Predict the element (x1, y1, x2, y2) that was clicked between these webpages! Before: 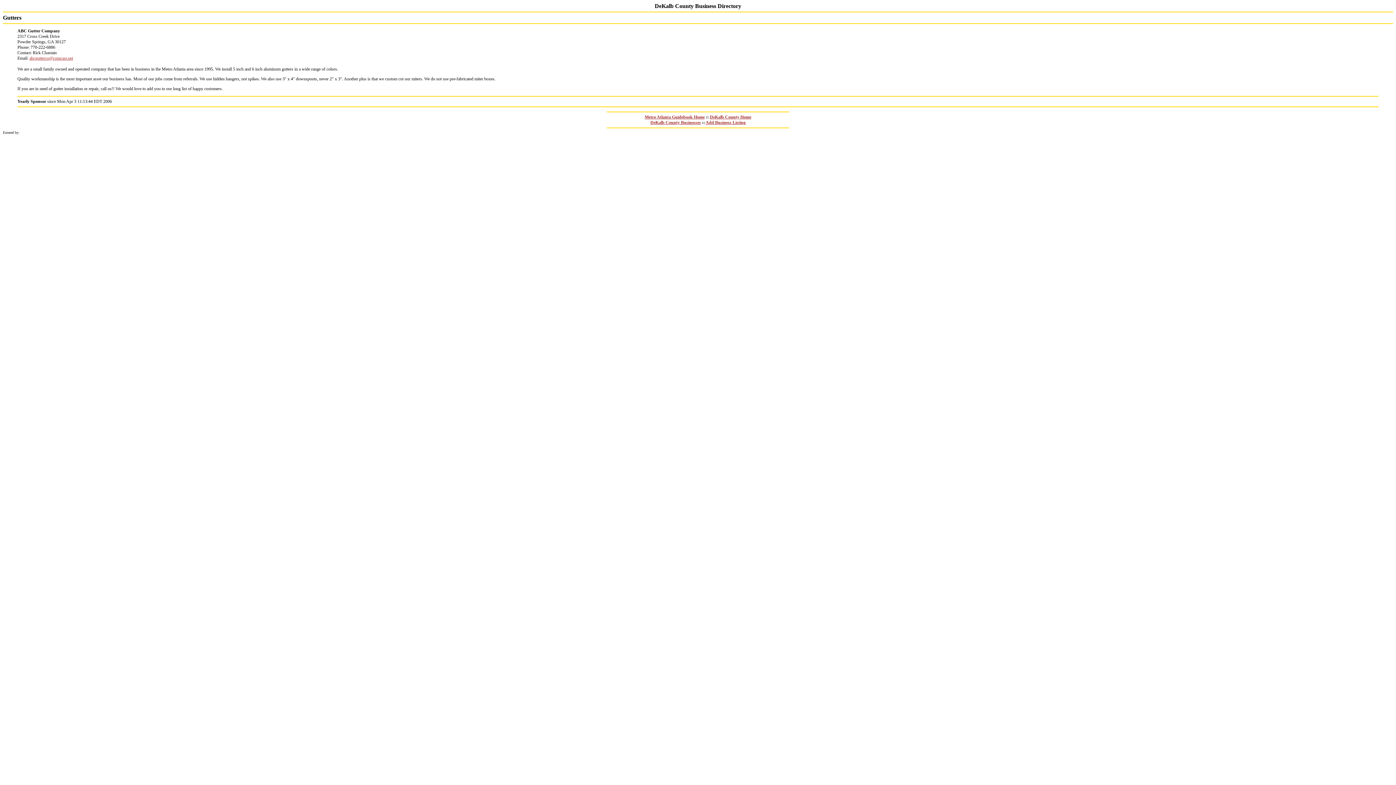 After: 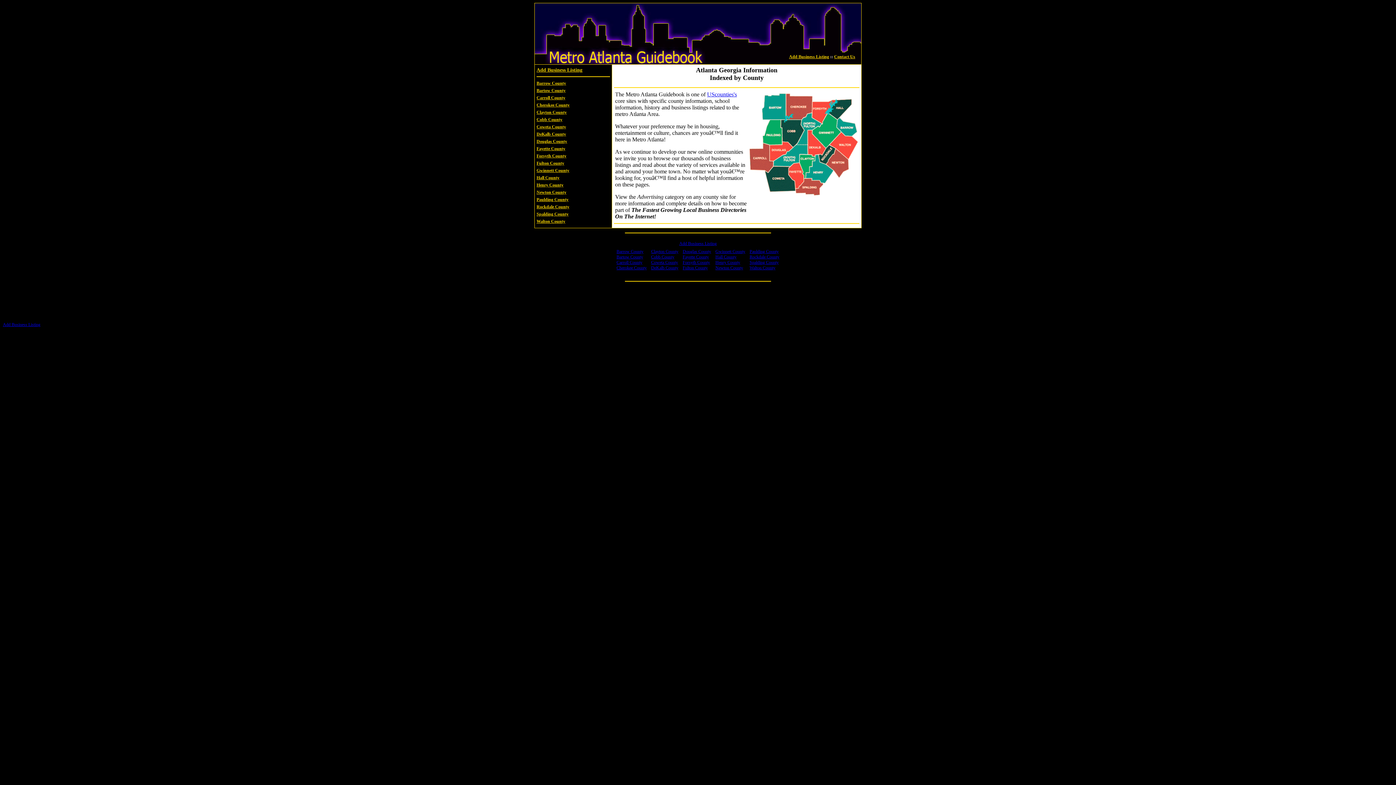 Action: label: Metro Atlanta Guidebook Home bbox: (644, 114, 704, 119)